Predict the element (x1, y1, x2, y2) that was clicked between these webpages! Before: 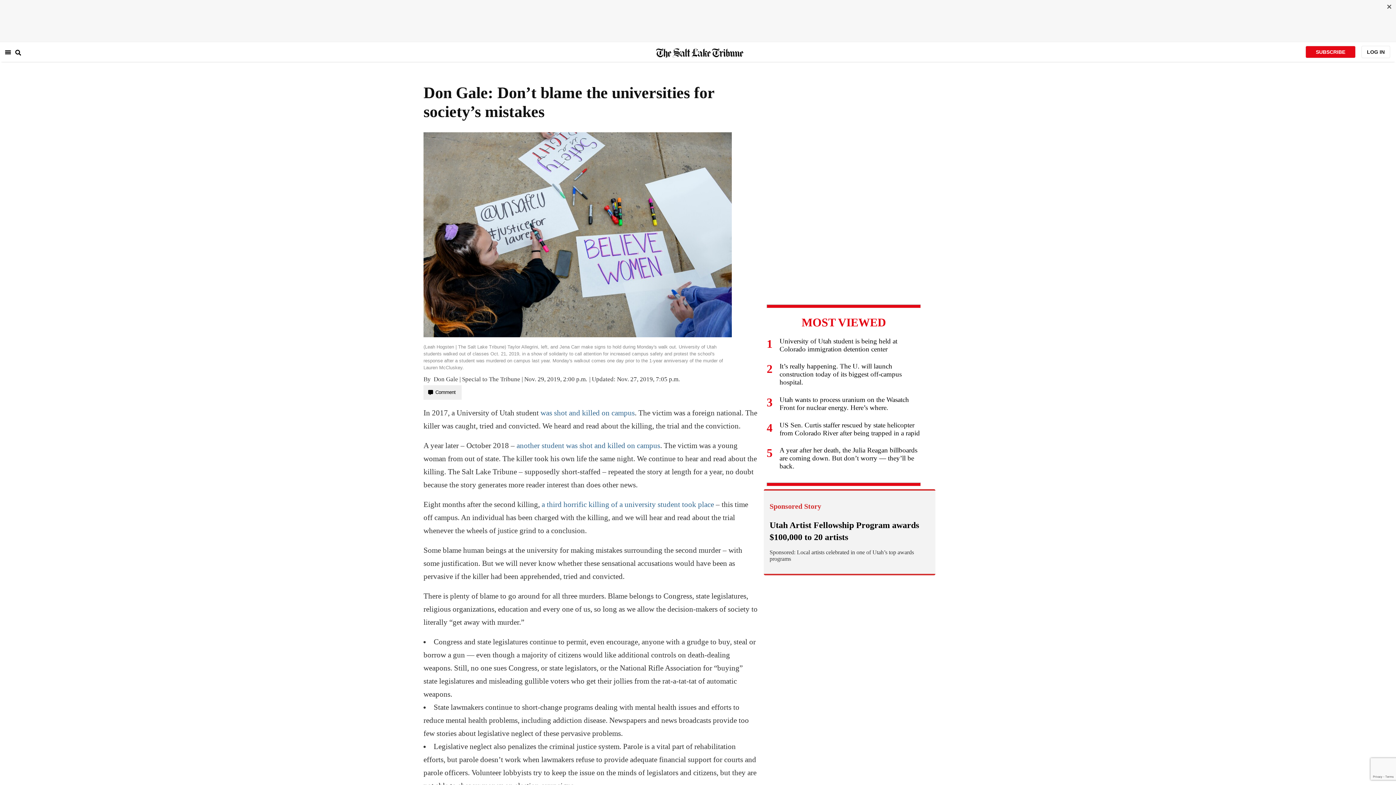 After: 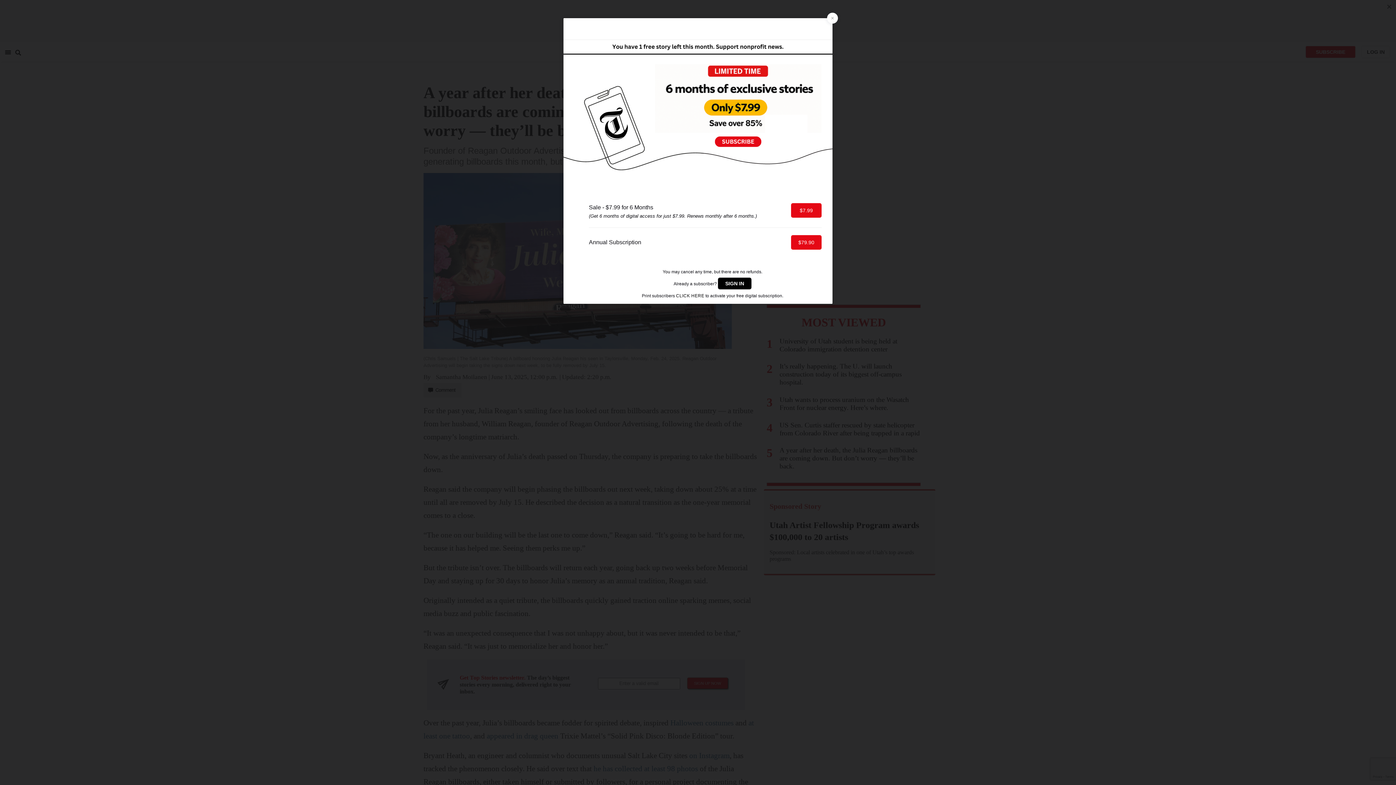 Action: bbox: (766, 446, 921, 479) label: 5
A year after her death, the Julia Reagan billboards are coming down. But don’t worry — they’ll be back.